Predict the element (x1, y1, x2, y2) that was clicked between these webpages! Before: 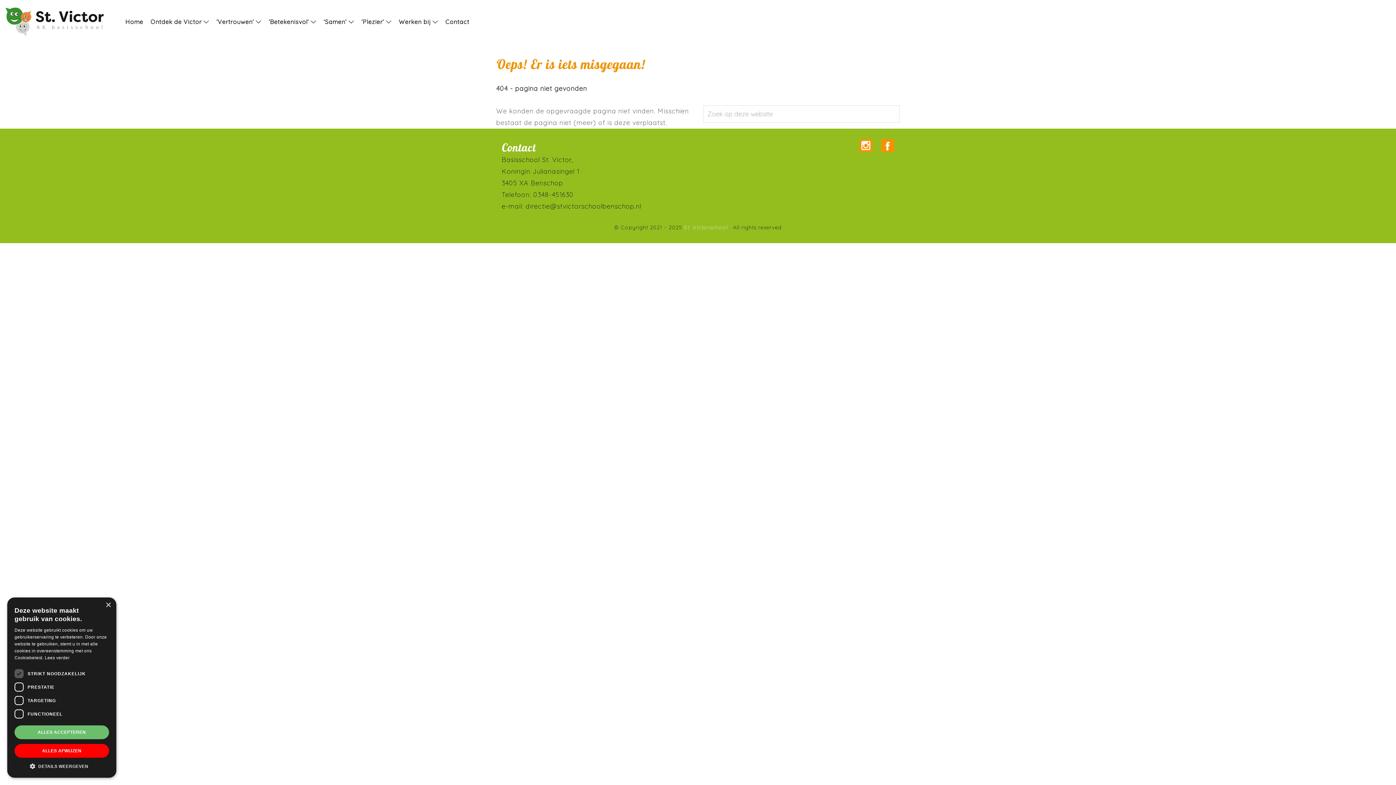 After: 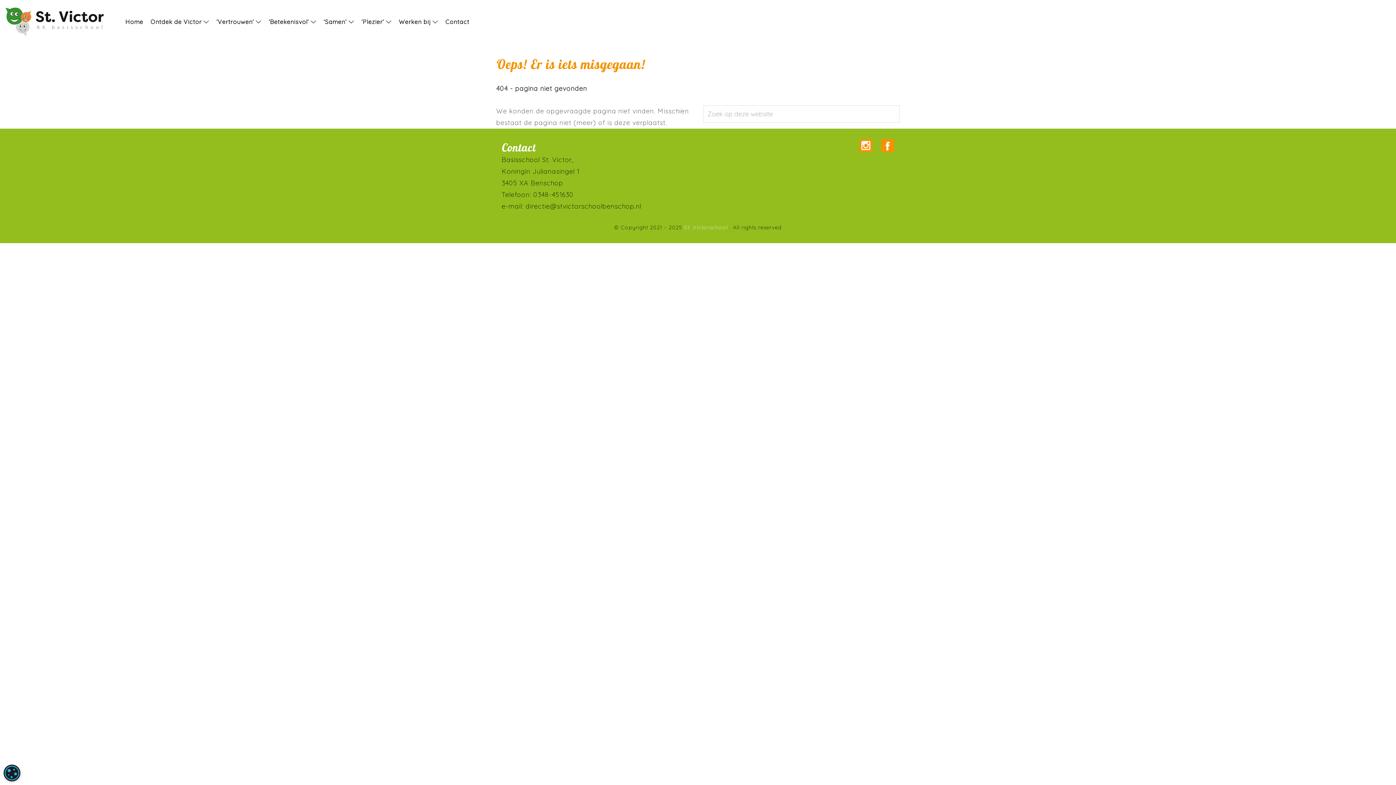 Action: label: ALLES AFWIJZEN bbox: (14, 744, 109, 758)